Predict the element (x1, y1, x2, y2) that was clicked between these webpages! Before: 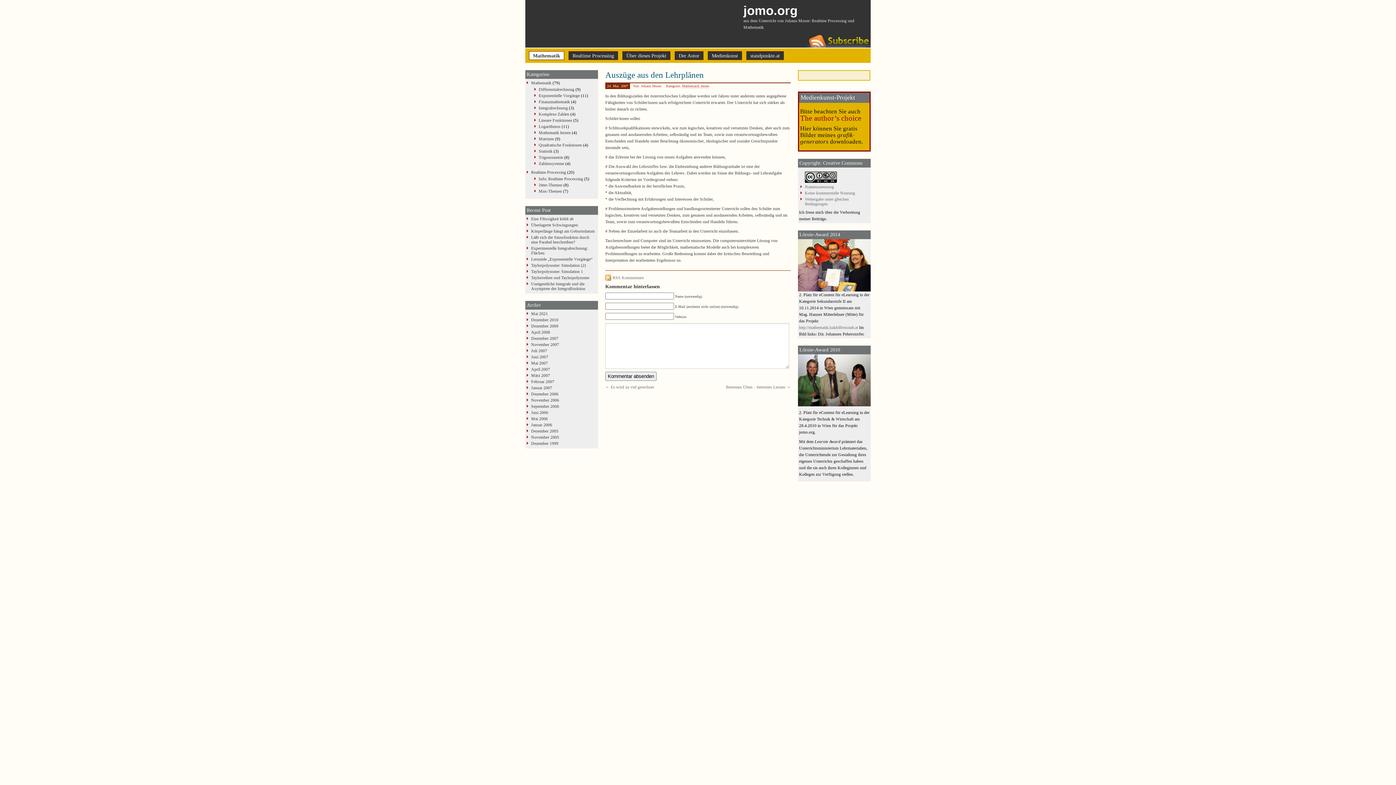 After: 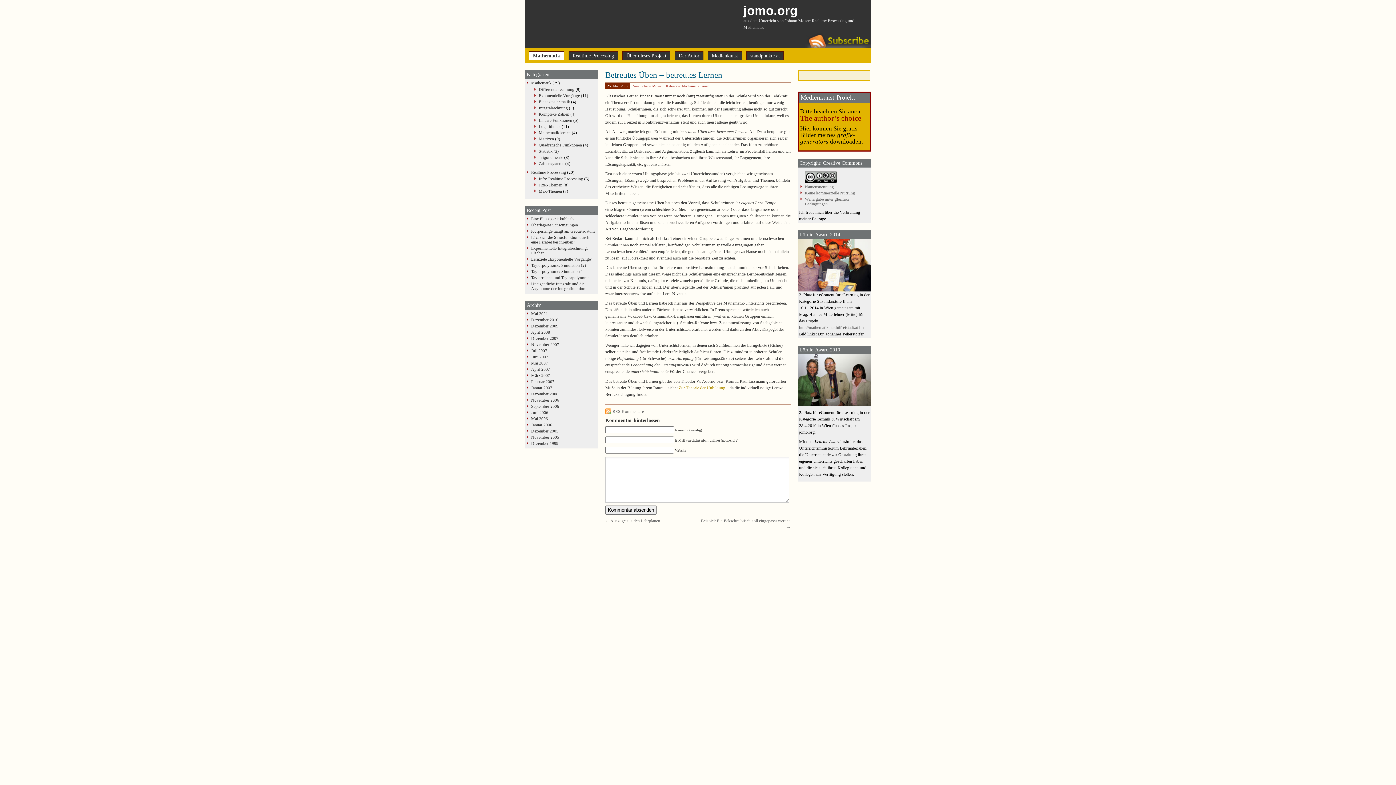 Action: bbox: (726, 385, 785, 389) label: Betreutes Üben – betreutes Lernen